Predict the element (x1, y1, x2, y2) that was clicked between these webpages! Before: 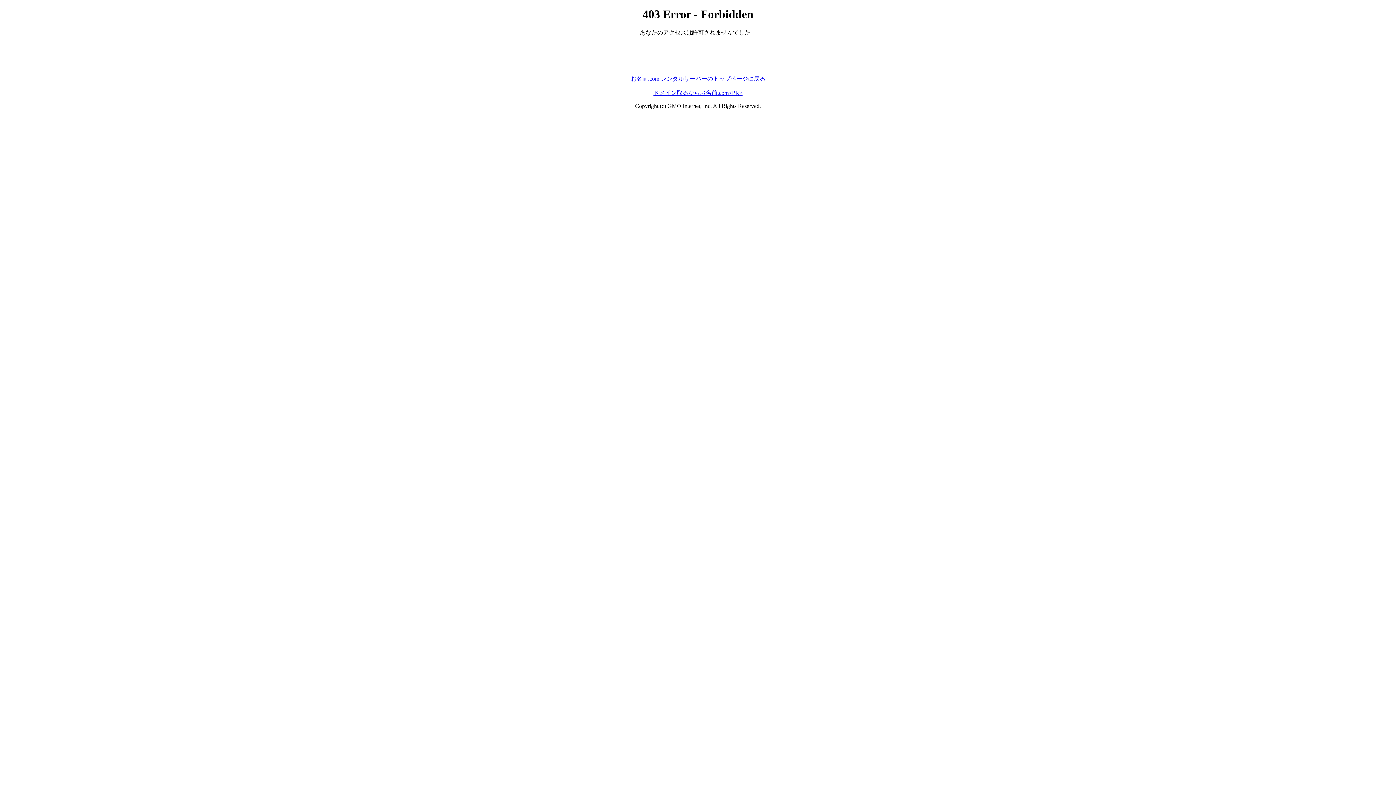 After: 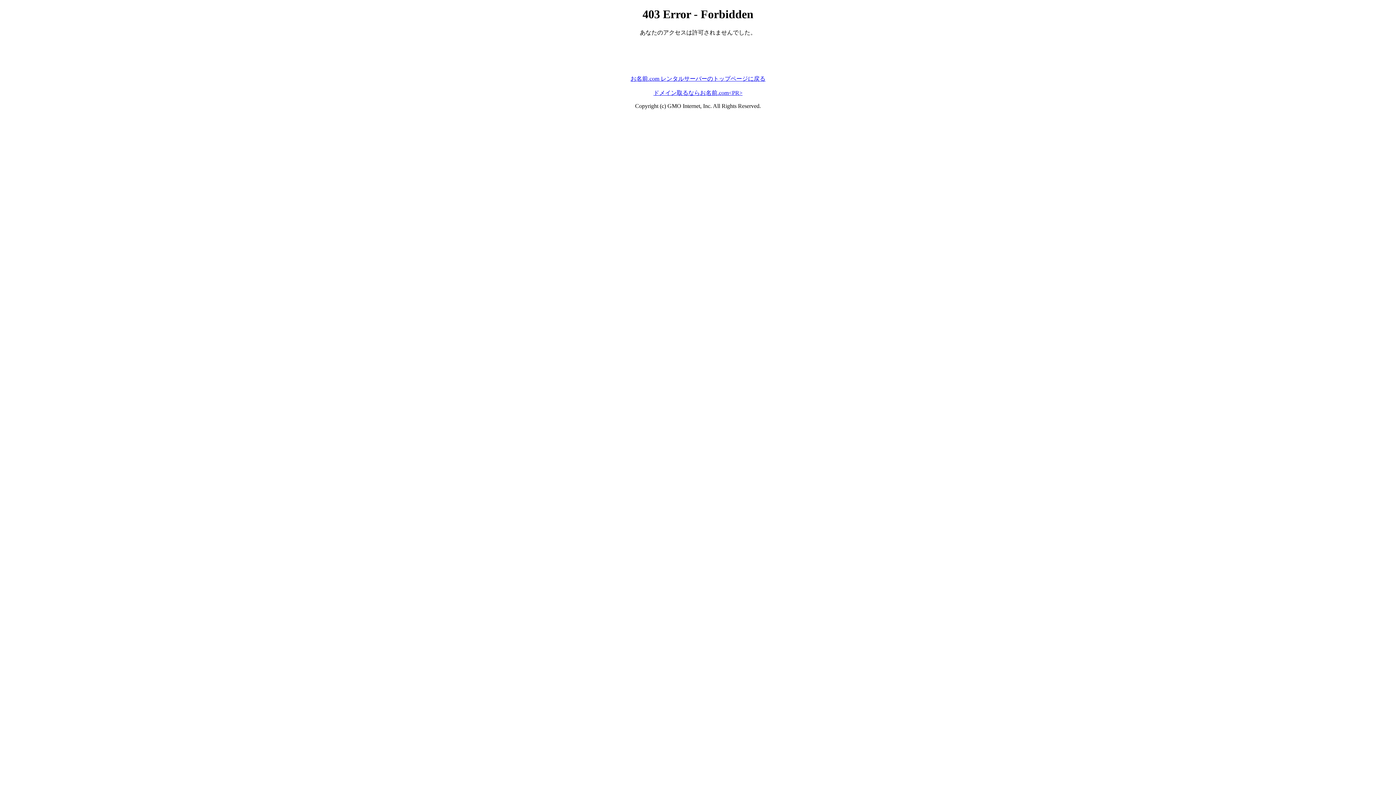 Action: bbox: (630, 75, 765, 81) label: お名前.com レンタルサーバーのトップページに戻る